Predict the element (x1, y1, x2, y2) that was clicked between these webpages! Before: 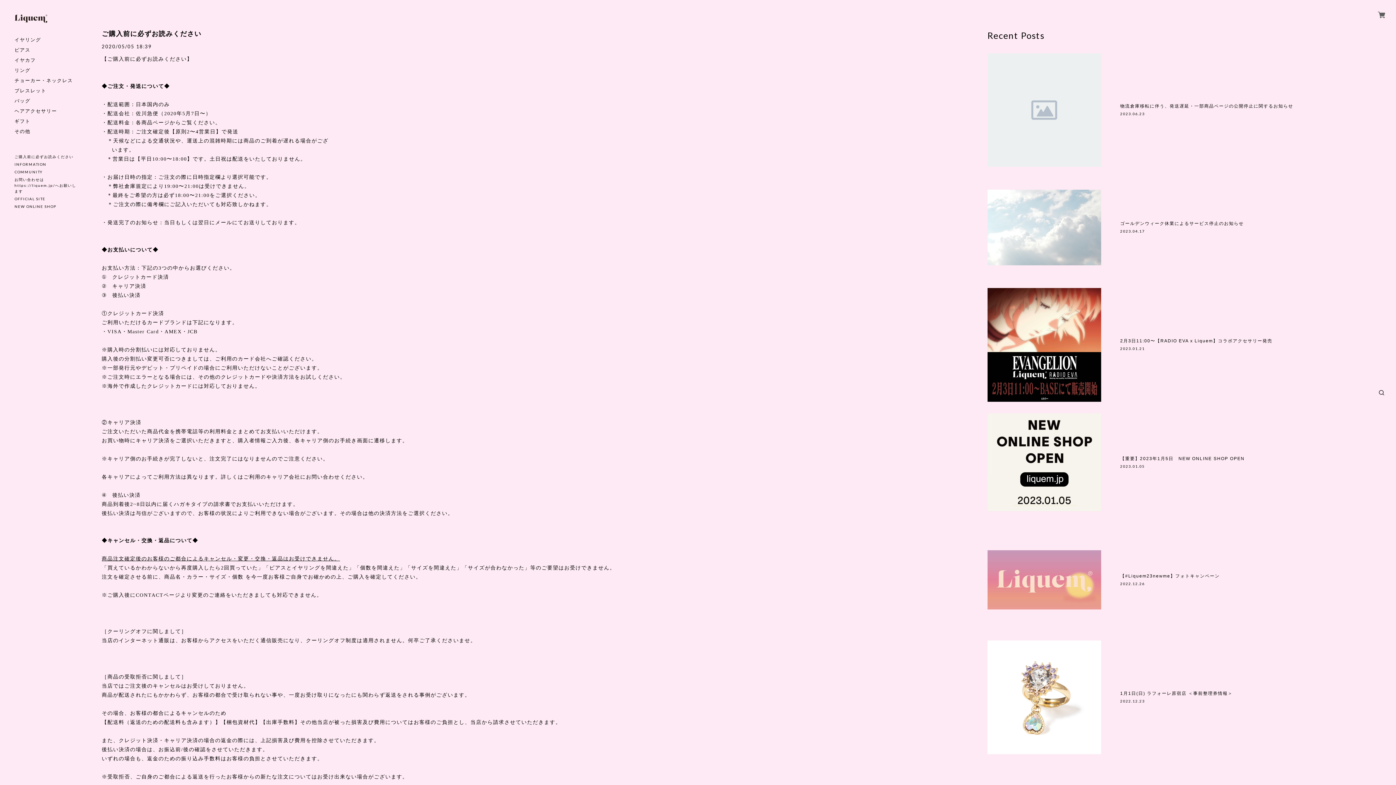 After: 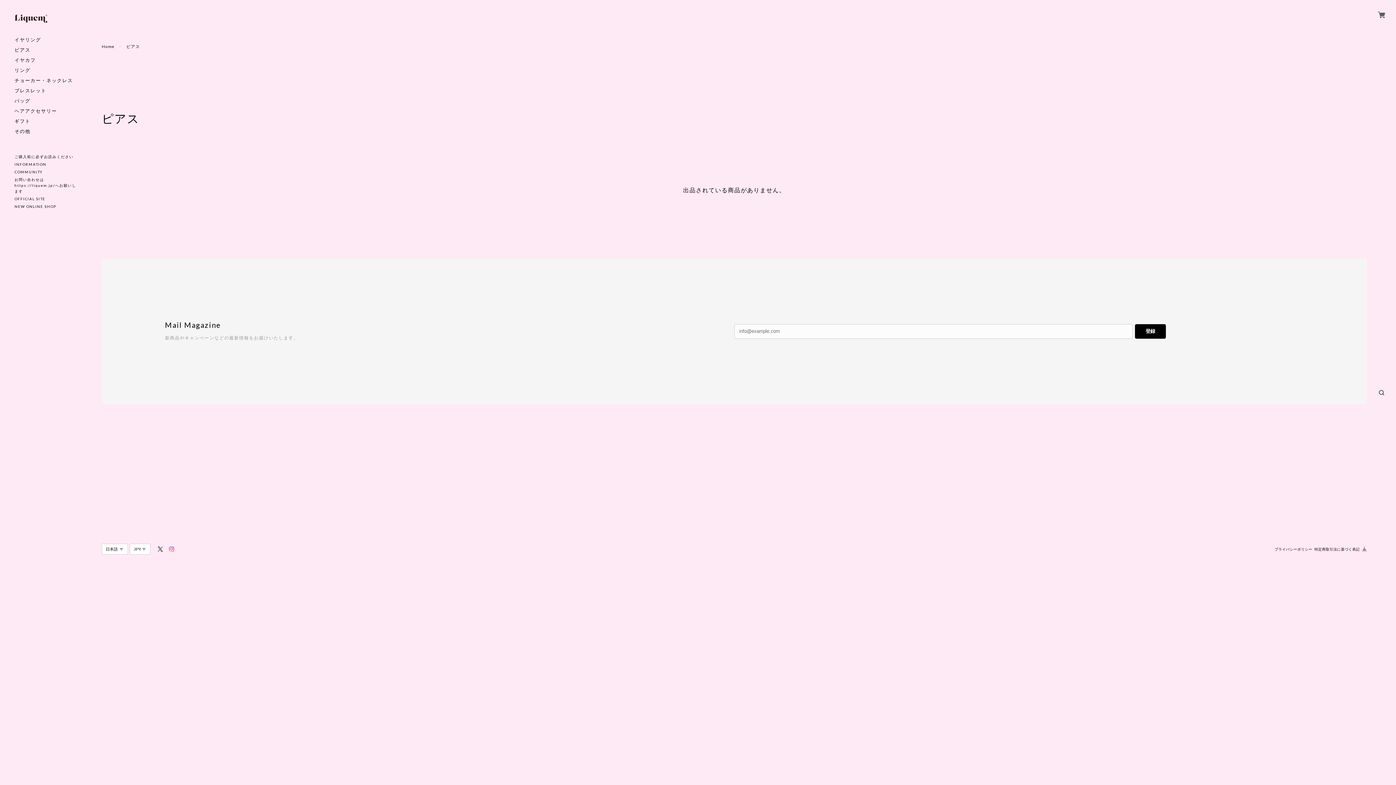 Action: bbox: (14, 47, 30, 52) label: ピアス